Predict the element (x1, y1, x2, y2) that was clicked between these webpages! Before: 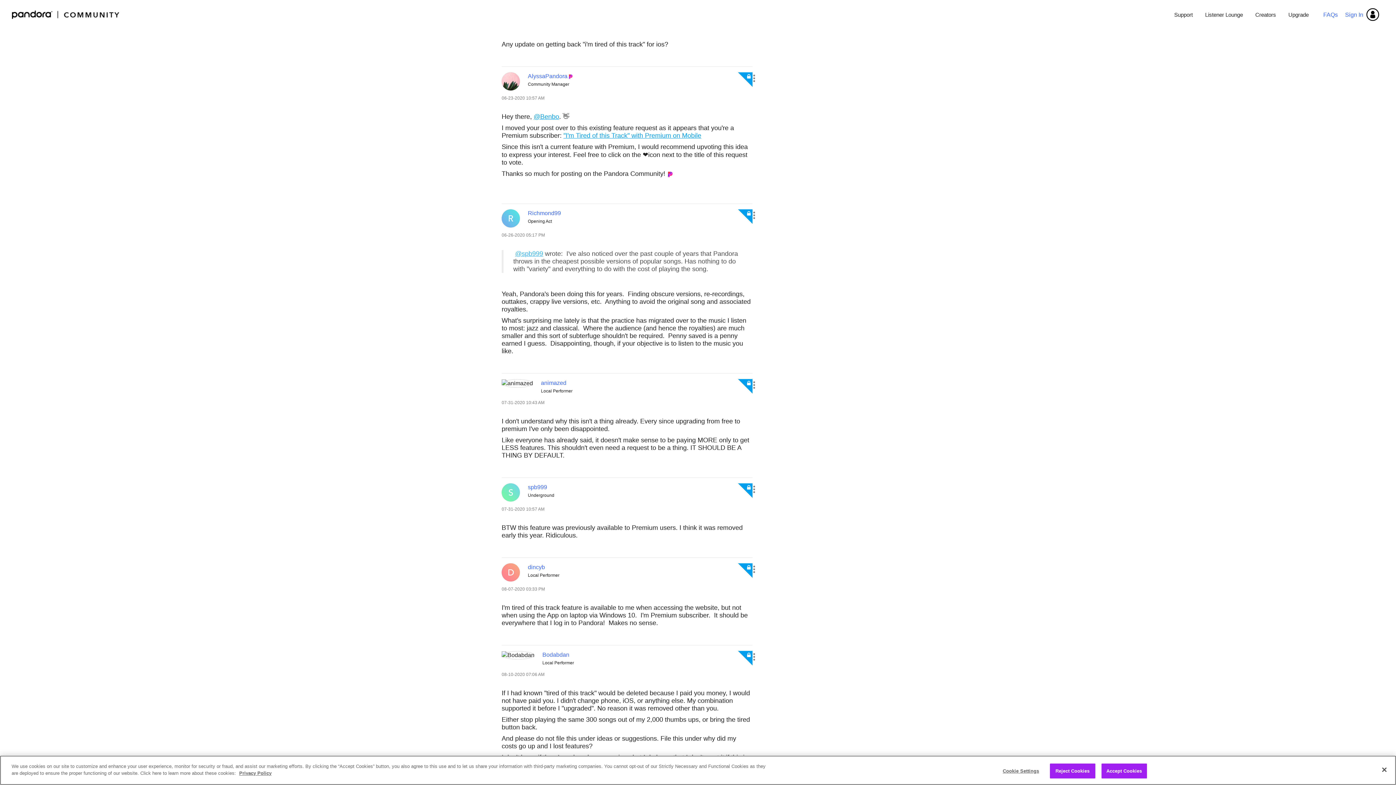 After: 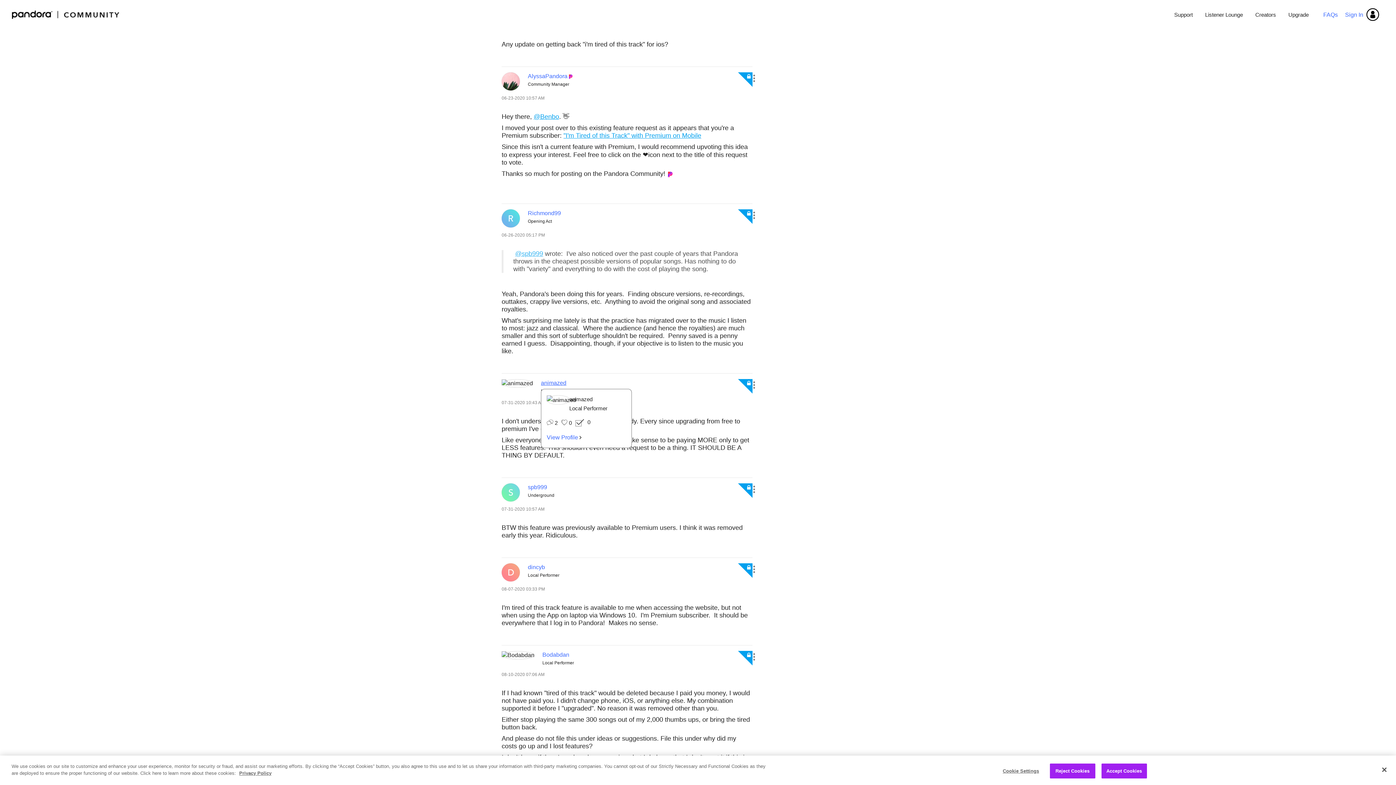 Action: label: View Profile of animazed bbox: (541, 380, 566, 386)